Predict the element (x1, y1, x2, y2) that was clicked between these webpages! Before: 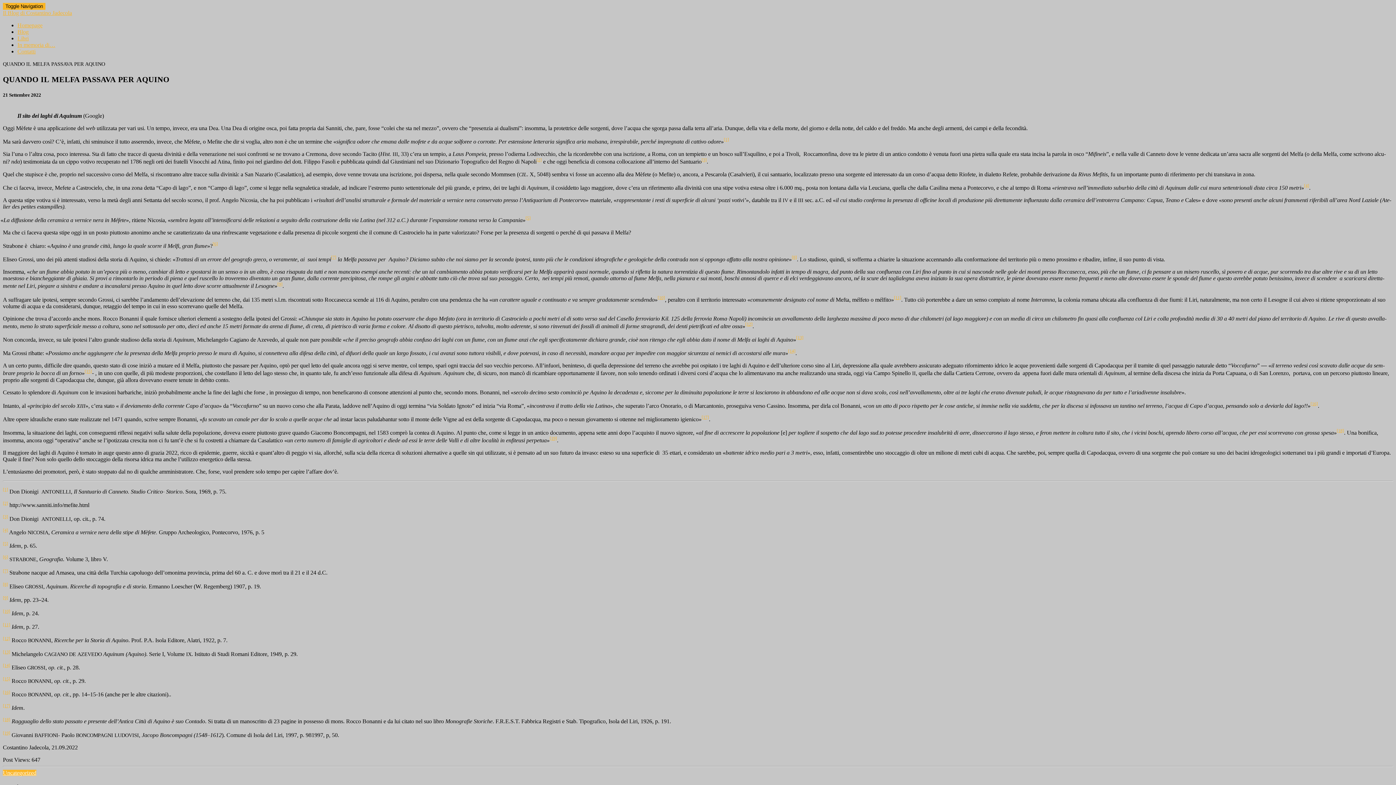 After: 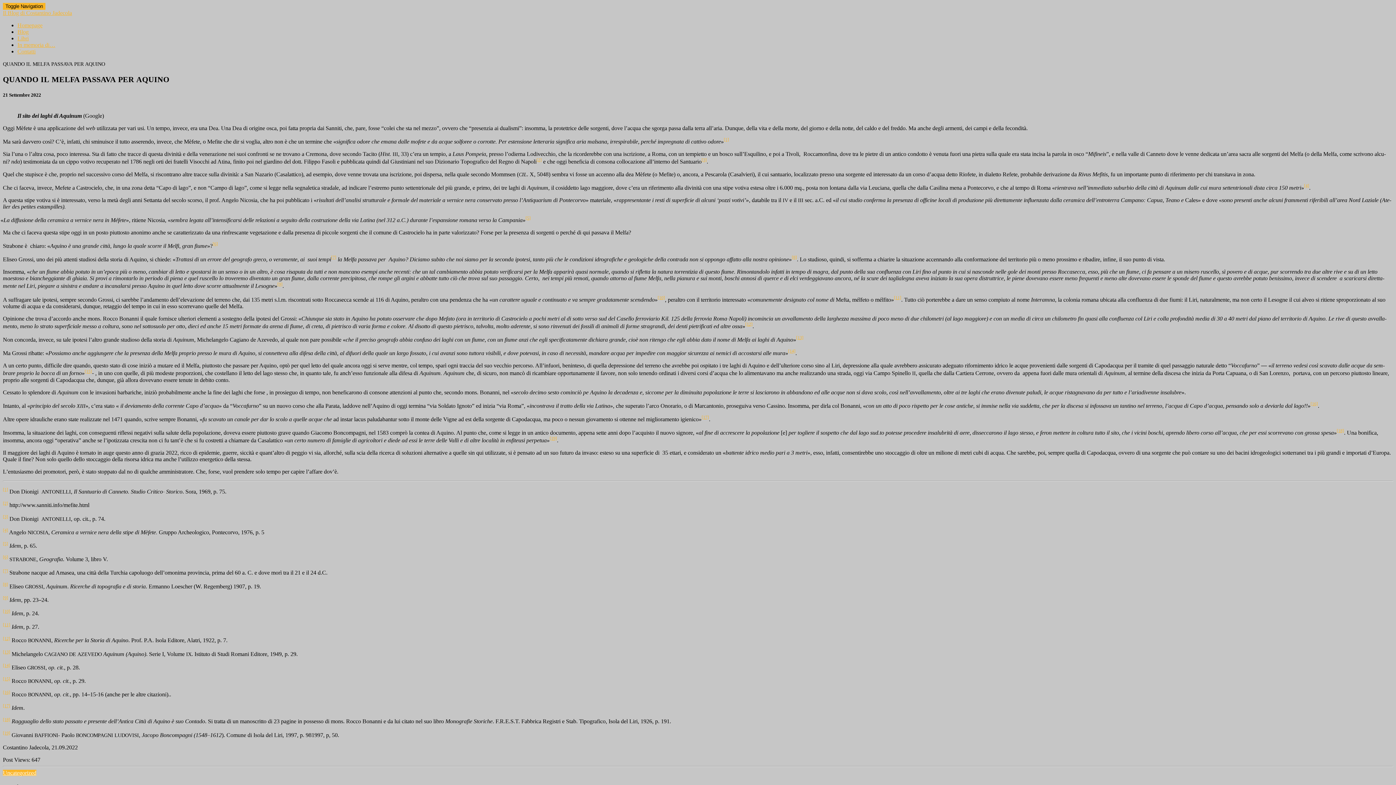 Action: bbox: (277, 283, 282, 289) label: [9]